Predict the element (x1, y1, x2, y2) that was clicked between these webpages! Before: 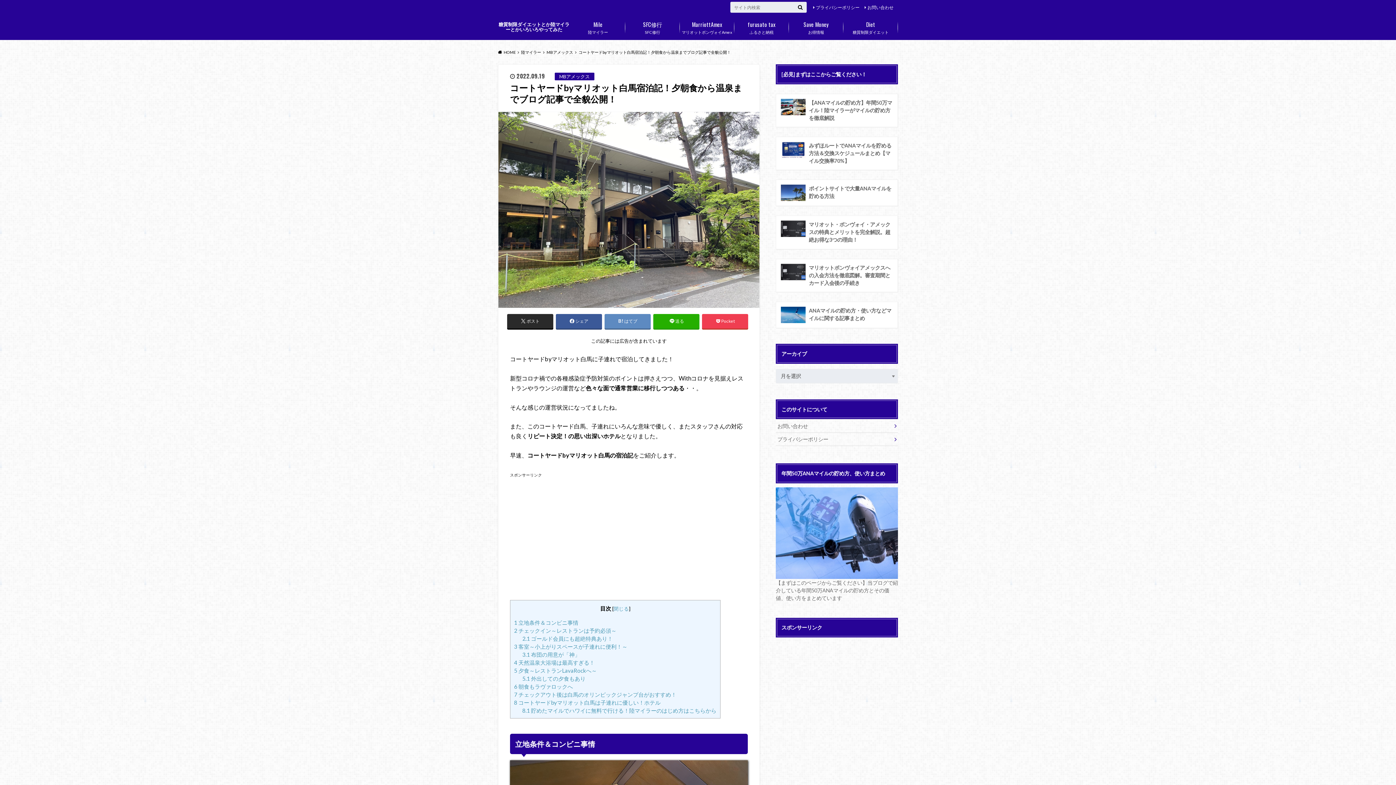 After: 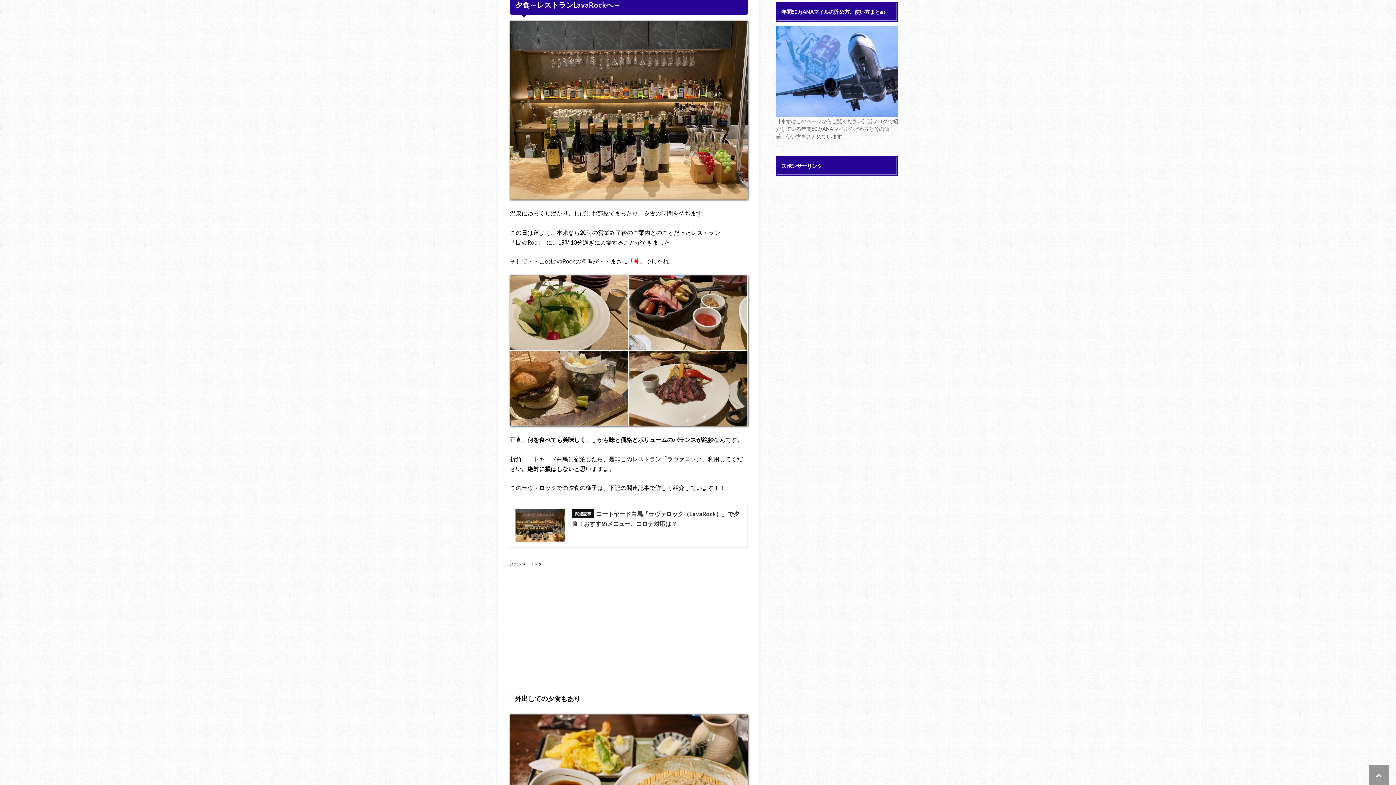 Action: bbox: (514, 667, 597, 674) label: 5 夕食～レストランLavaRockへ～